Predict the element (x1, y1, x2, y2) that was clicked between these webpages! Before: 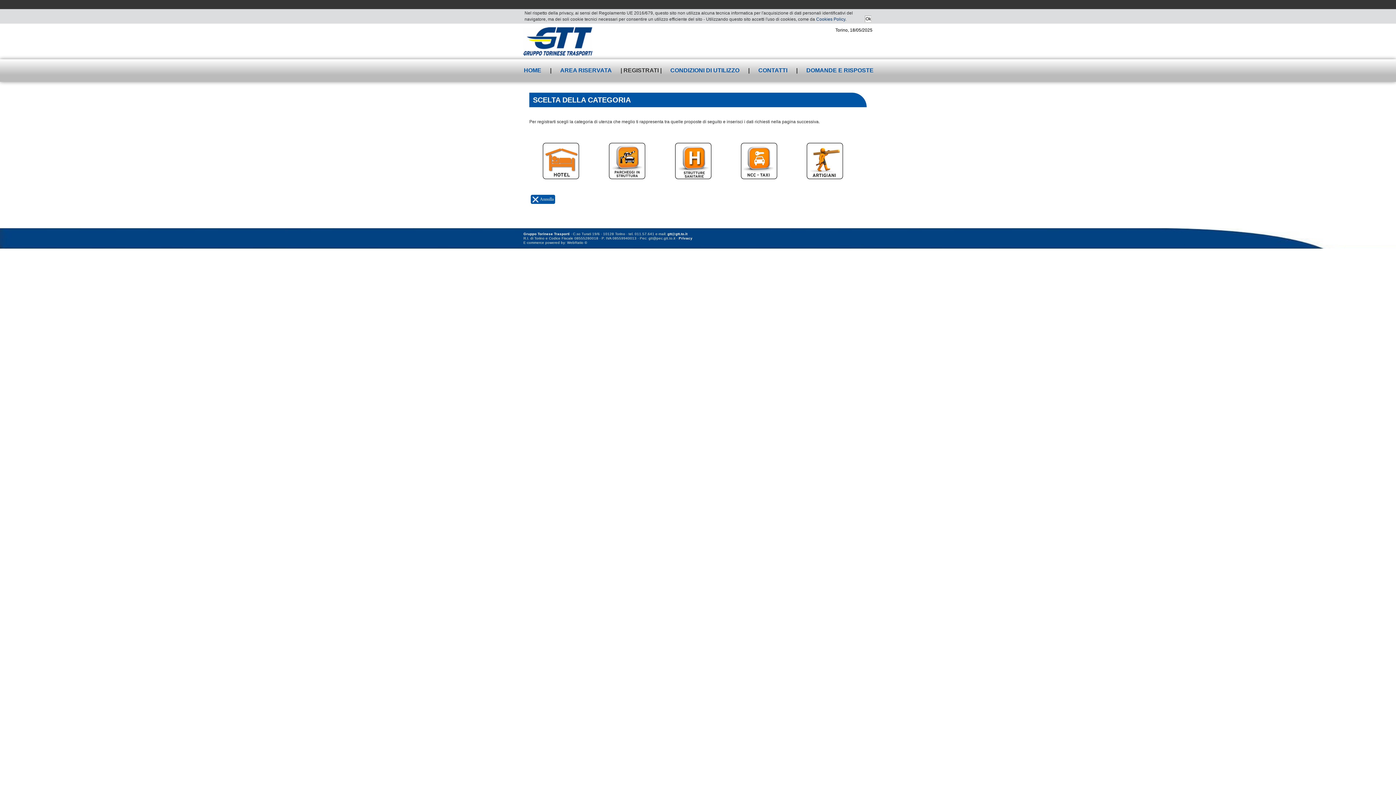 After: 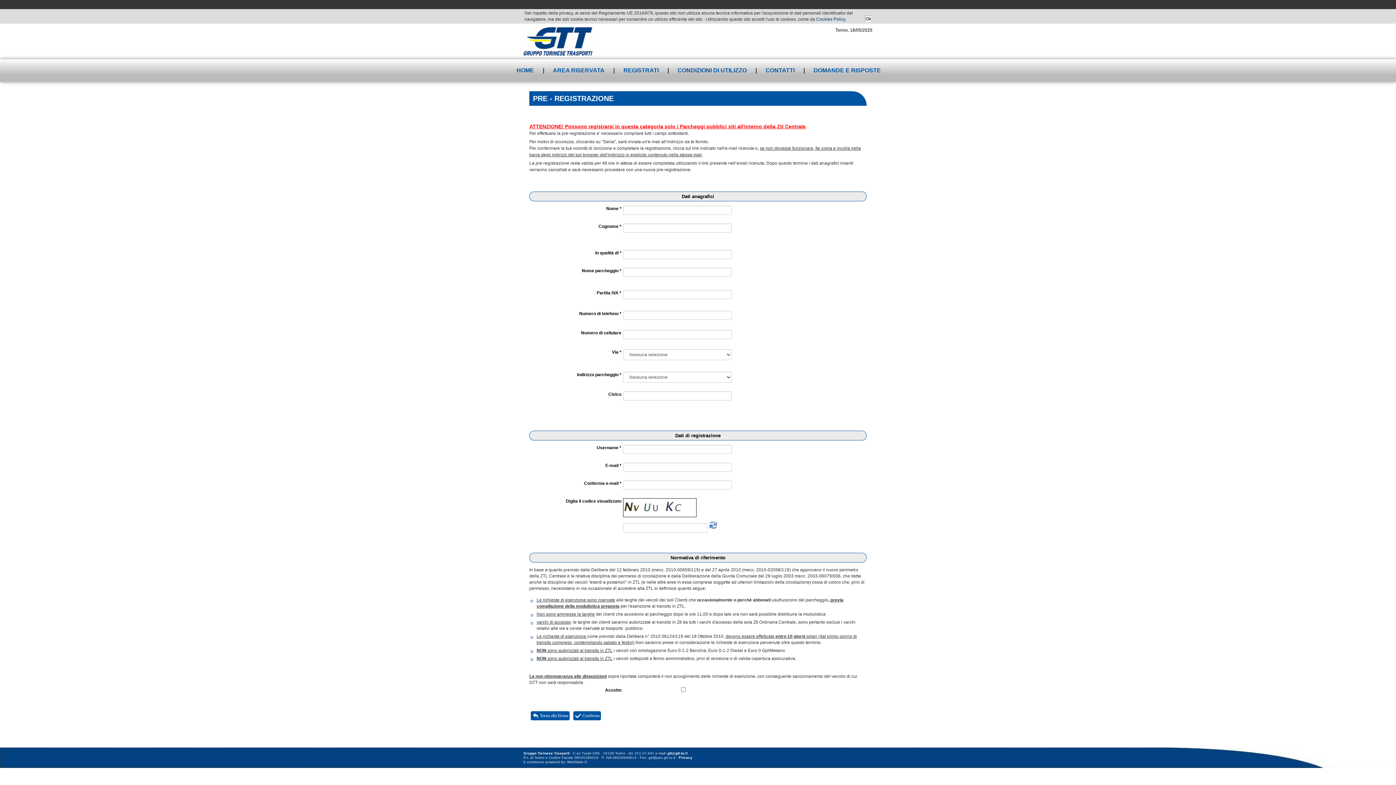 Action: bbox: (608, 158, 648, 163)